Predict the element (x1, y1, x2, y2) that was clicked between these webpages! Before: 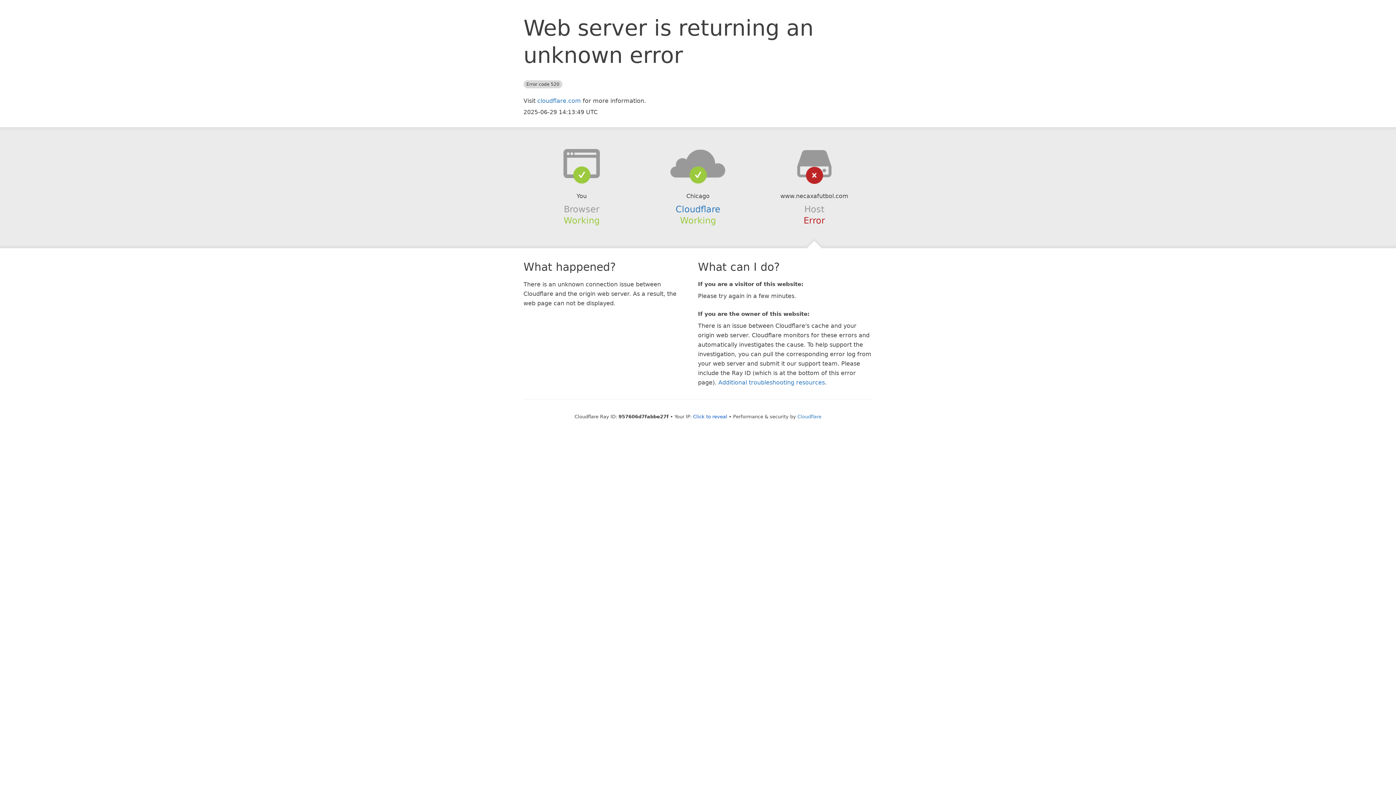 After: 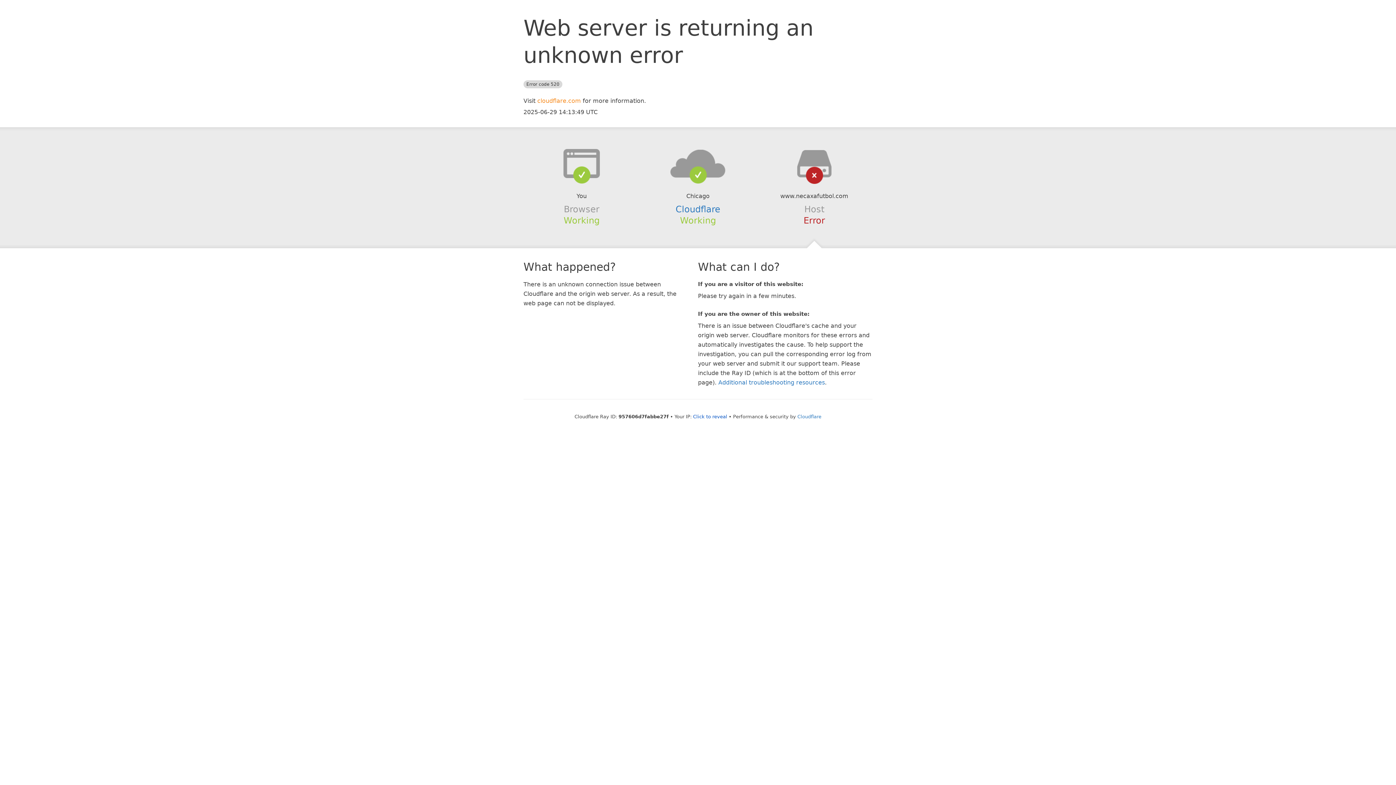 Action: bbox: (537, 97, 581, 104) label: cloudflare.com